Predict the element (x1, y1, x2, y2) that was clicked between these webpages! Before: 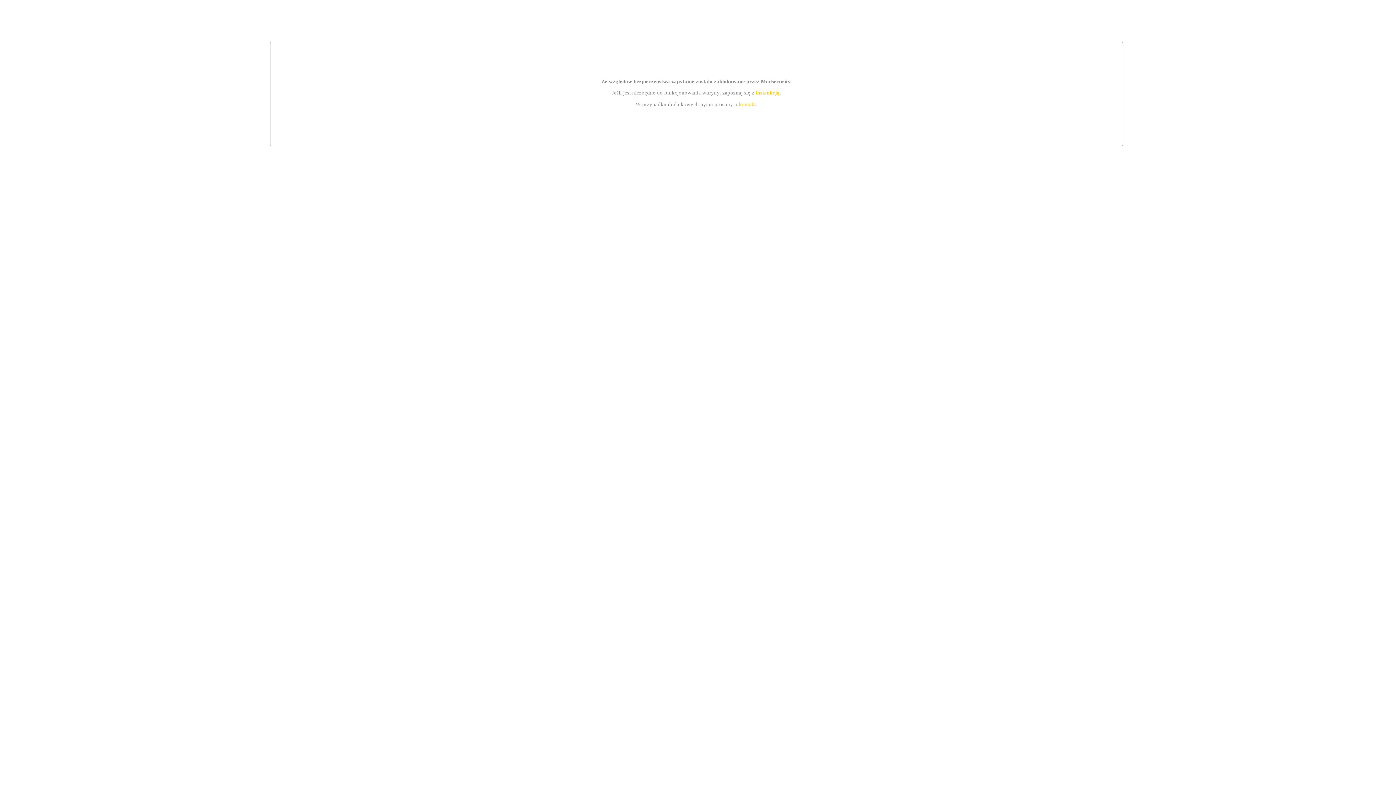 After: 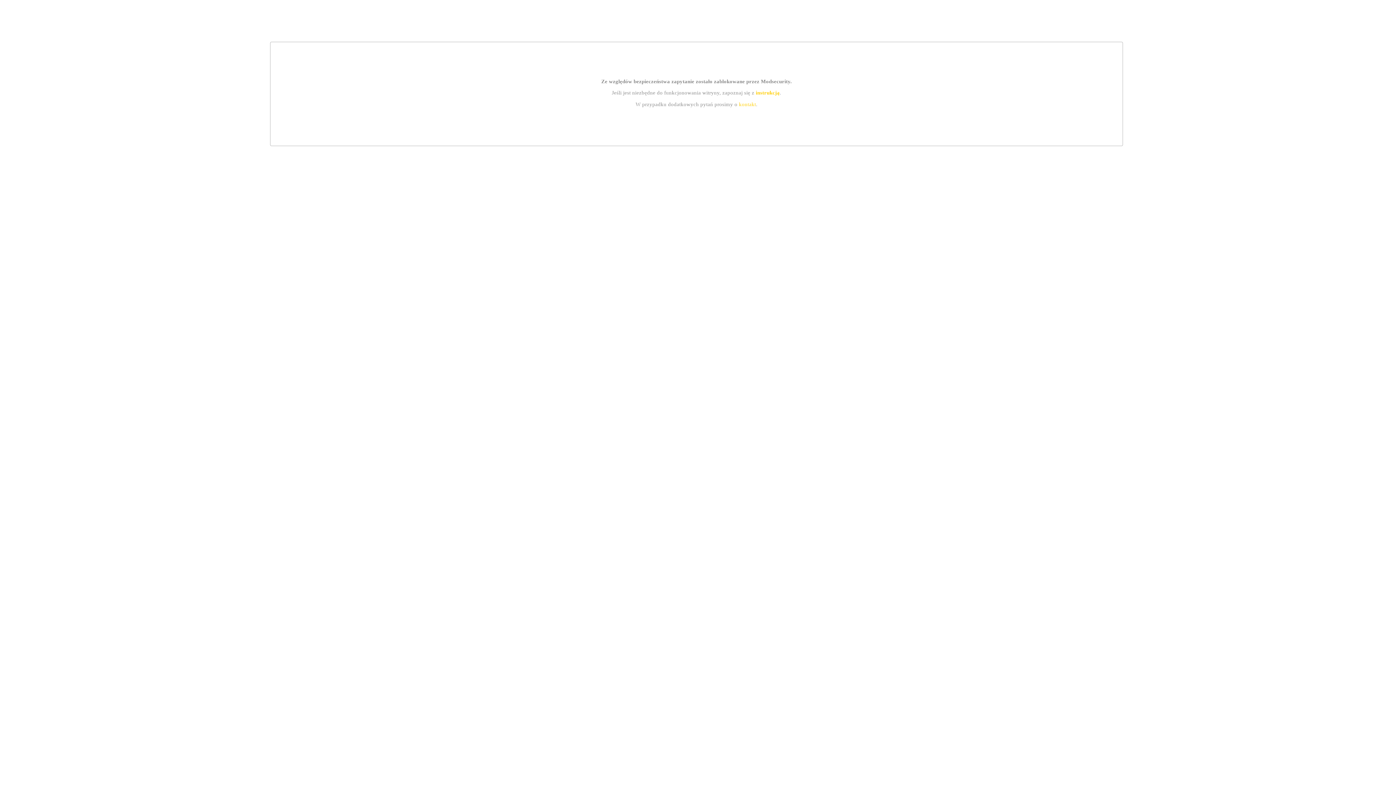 Action: bbox: (755, 89, 779, 95) label: instrukcją